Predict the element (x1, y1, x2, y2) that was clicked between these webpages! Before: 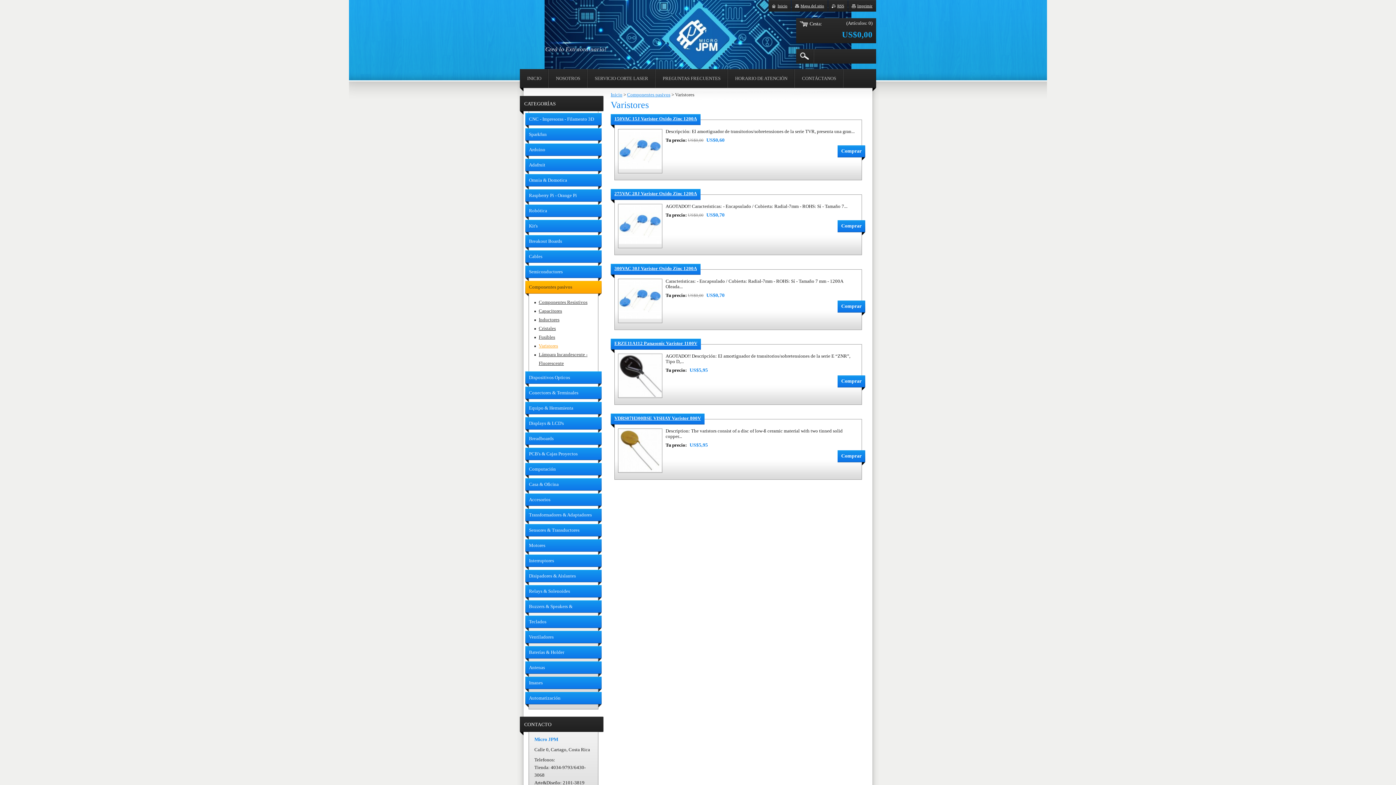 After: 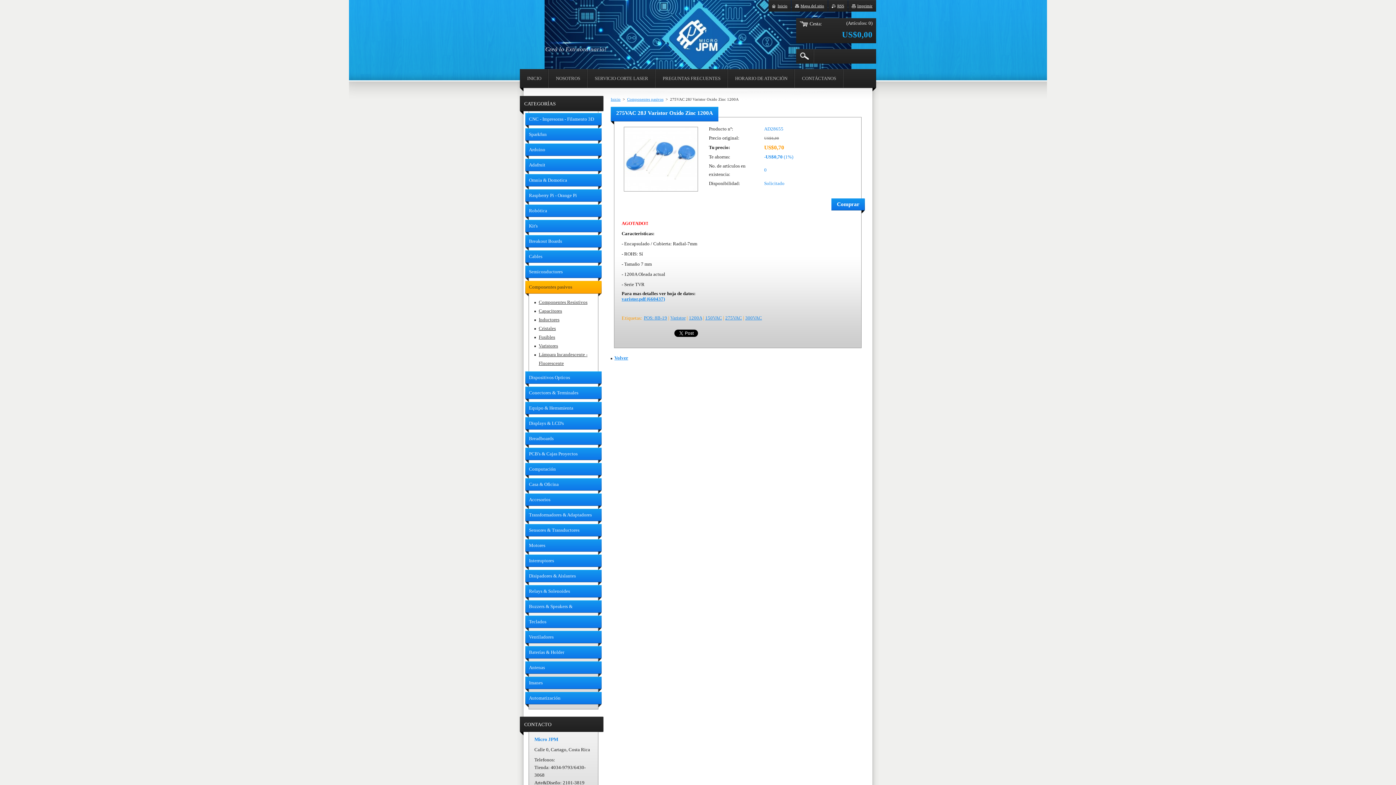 Action: bbox: (618, 204, 662, 248)